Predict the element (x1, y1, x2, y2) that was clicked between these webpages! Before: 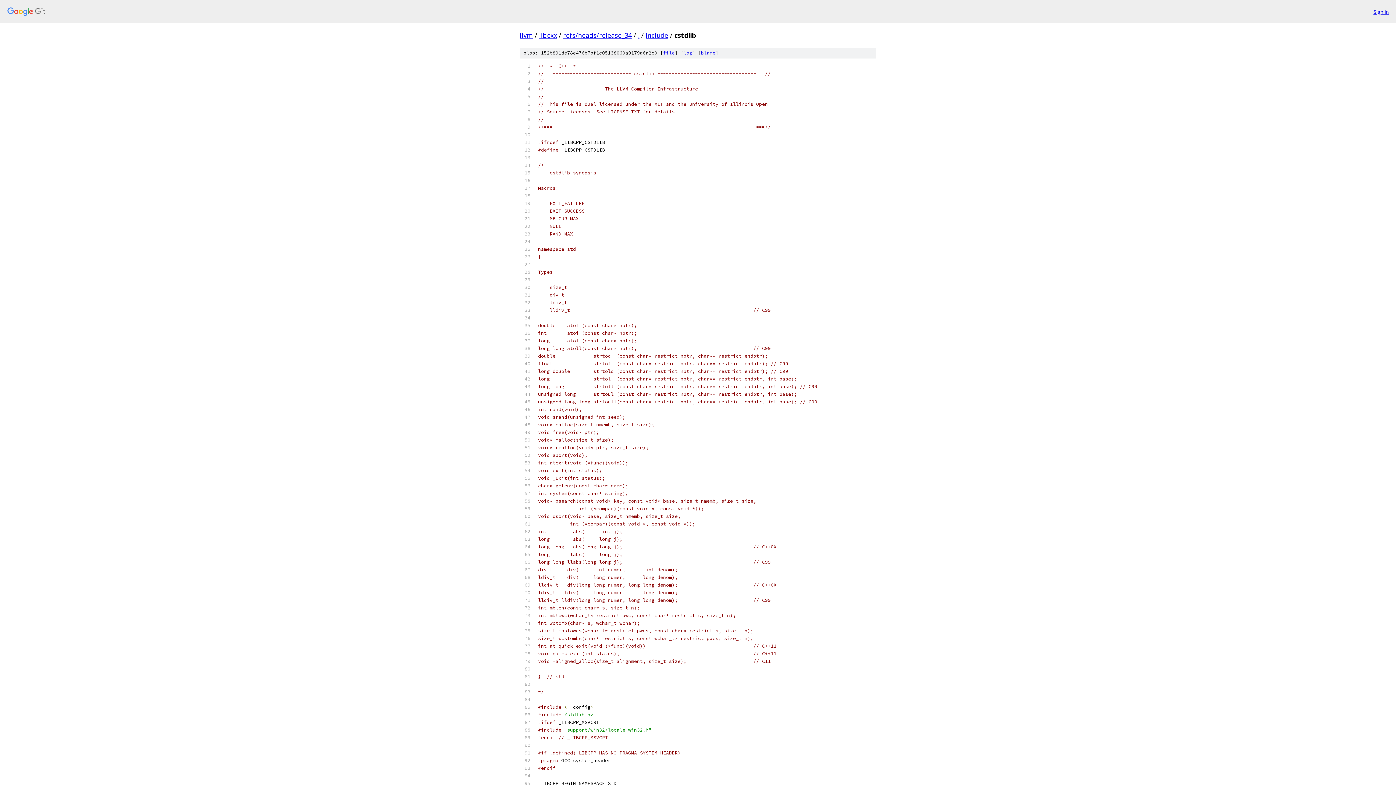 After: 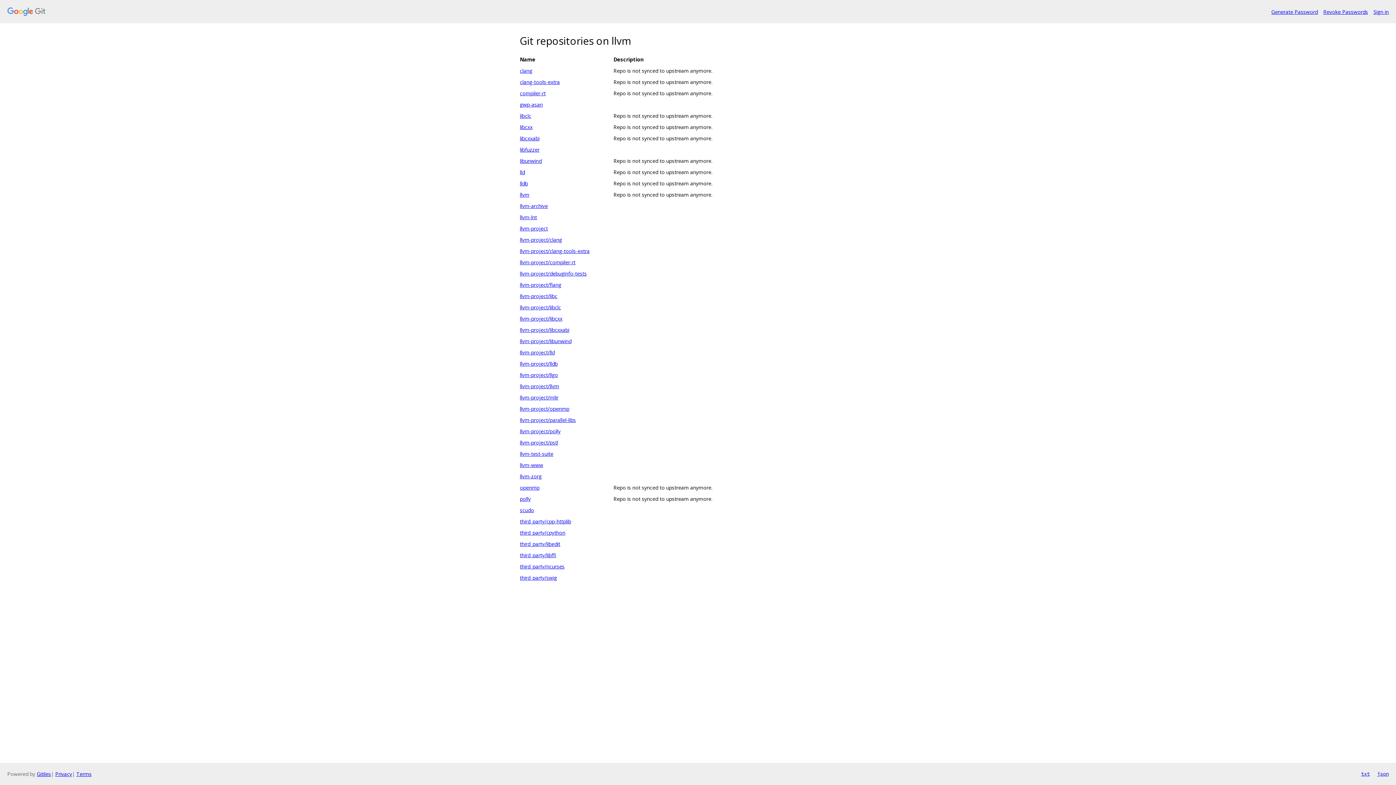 Action: bbox: (7, 7, 1368, 16)